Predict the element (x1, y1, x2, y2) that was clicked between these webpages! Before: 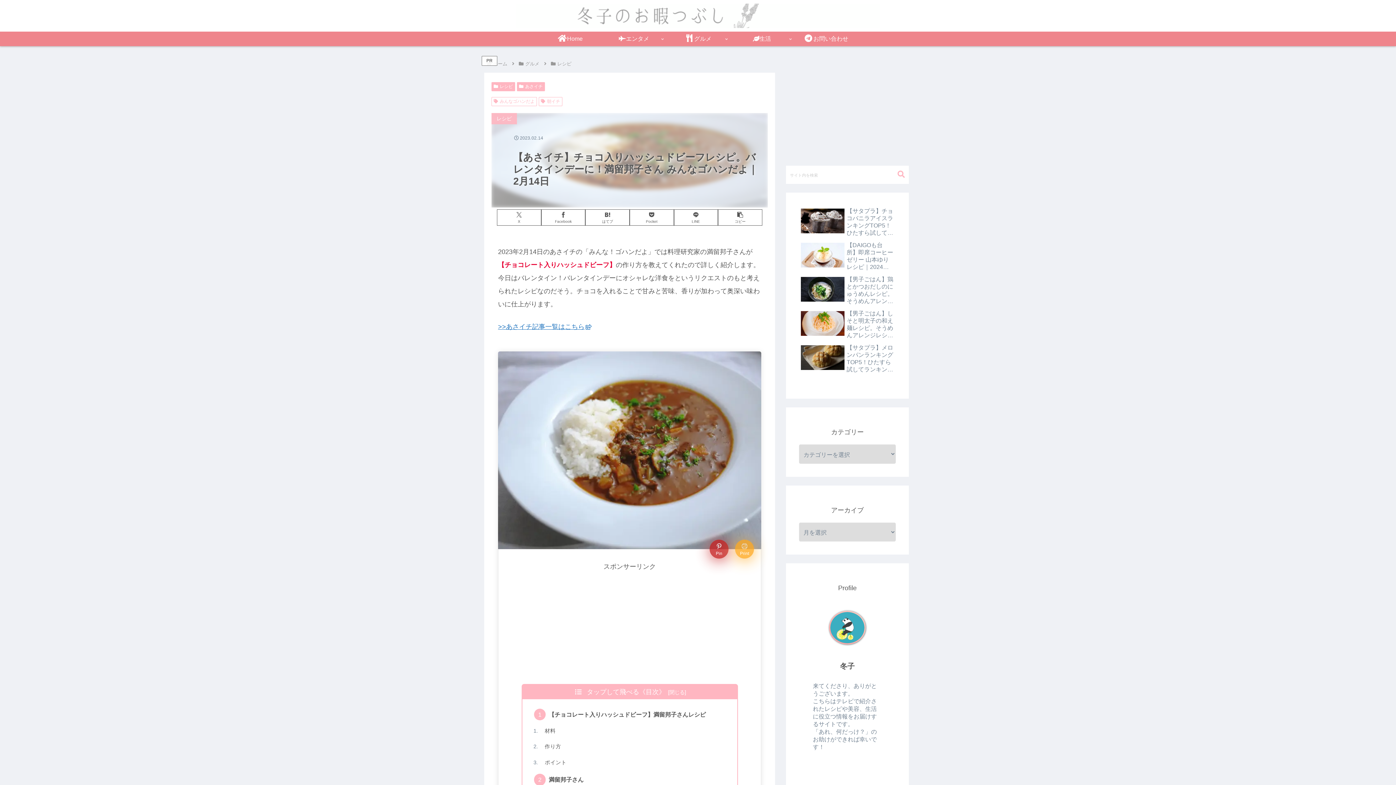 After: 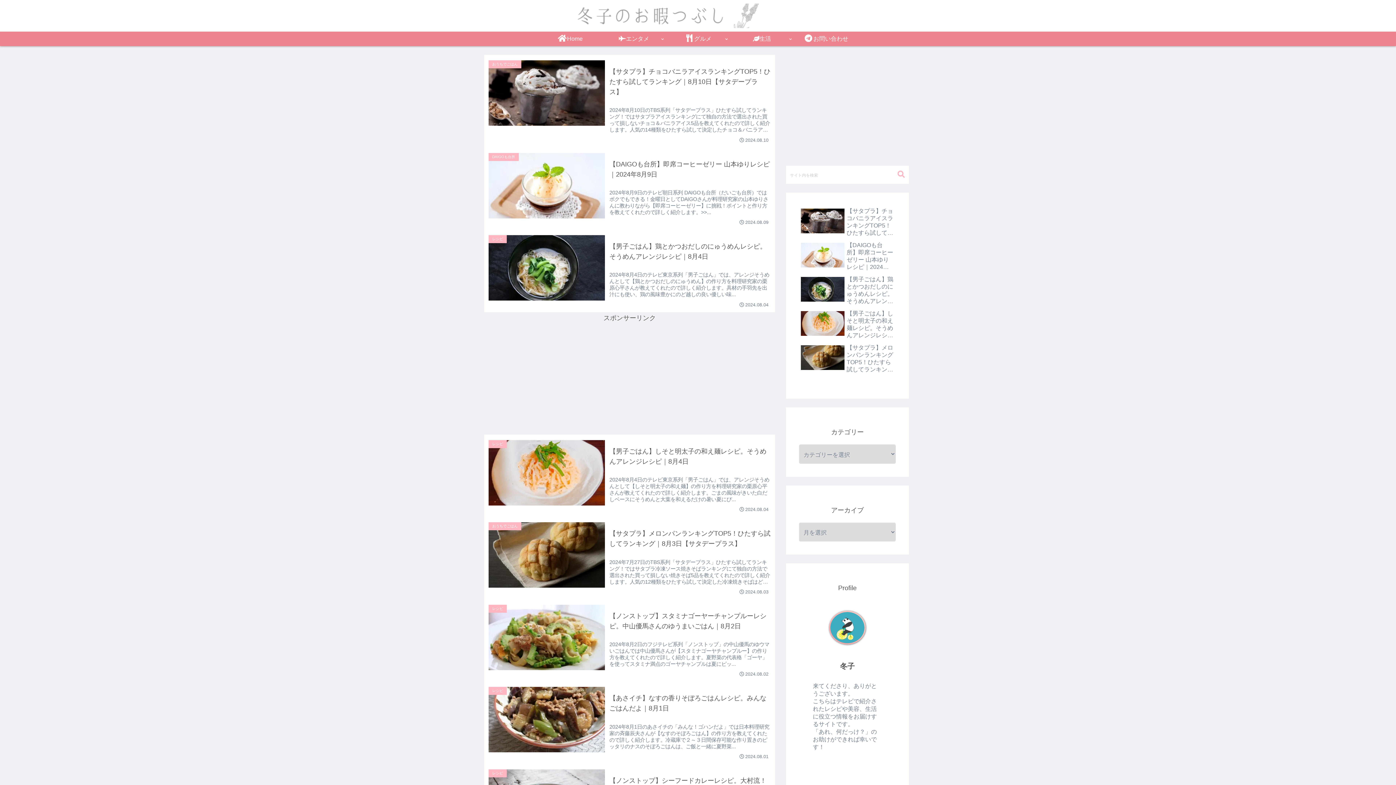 Action: bbox: (509, 3, 886, 28)